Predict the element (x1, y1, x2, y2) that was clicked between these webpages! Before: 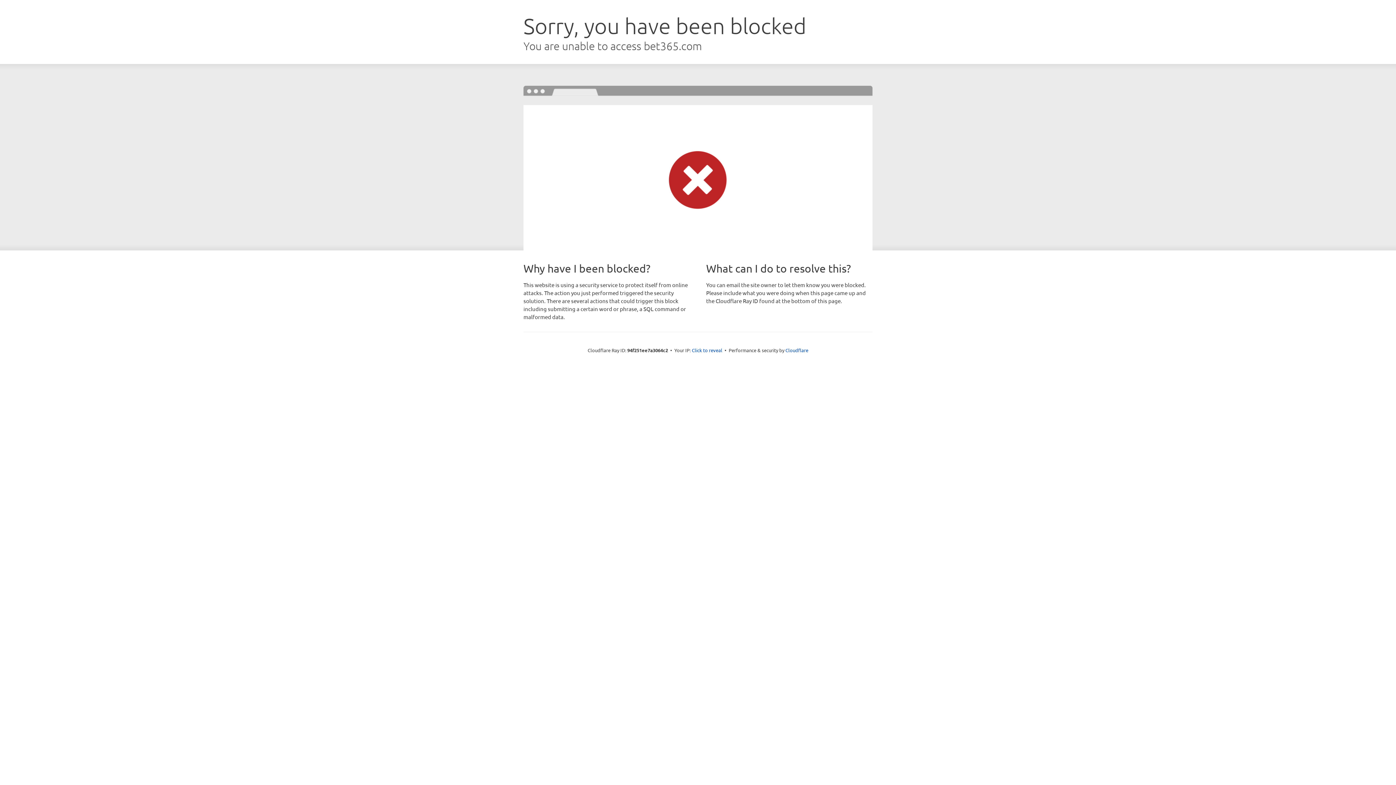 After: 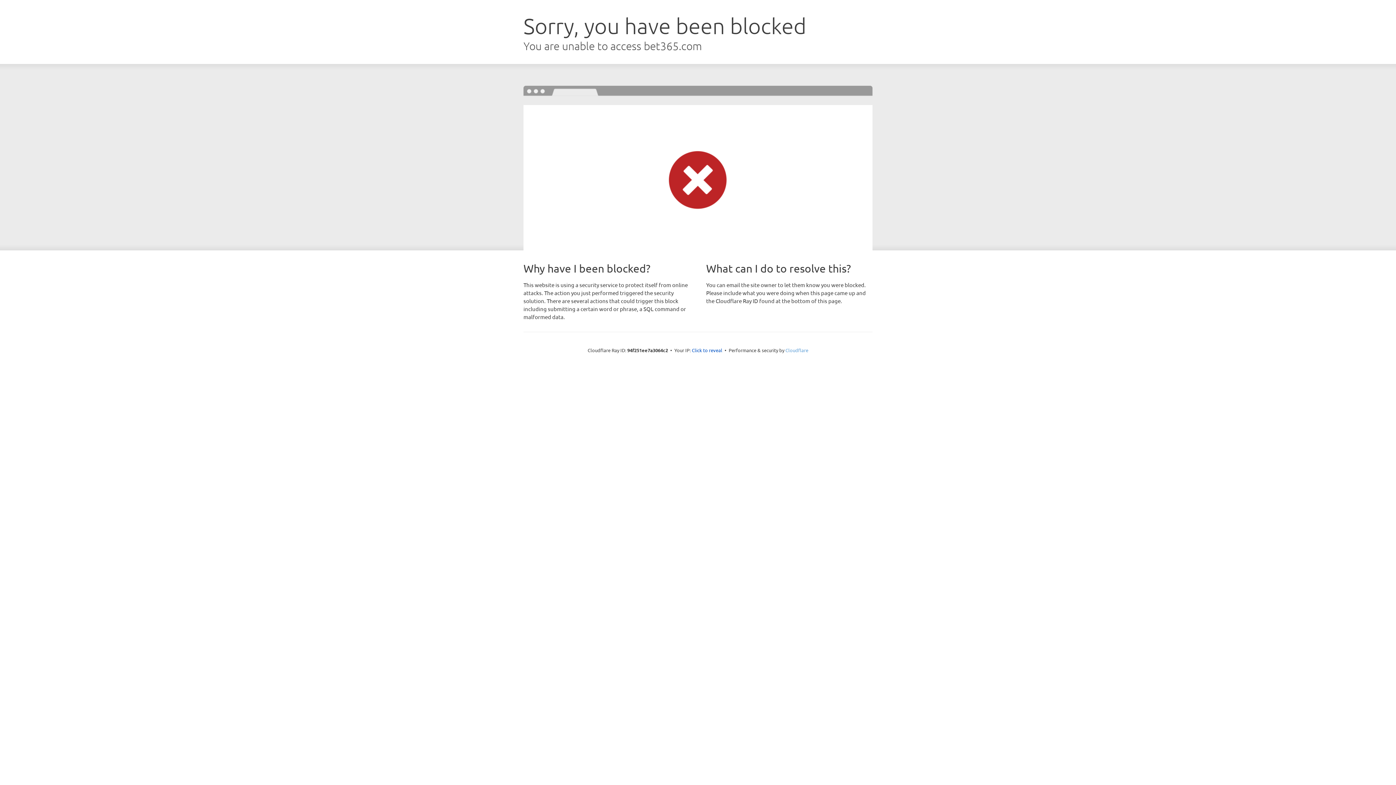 Action: bbox: (785, 347, 808, 353) label: Cloudflare